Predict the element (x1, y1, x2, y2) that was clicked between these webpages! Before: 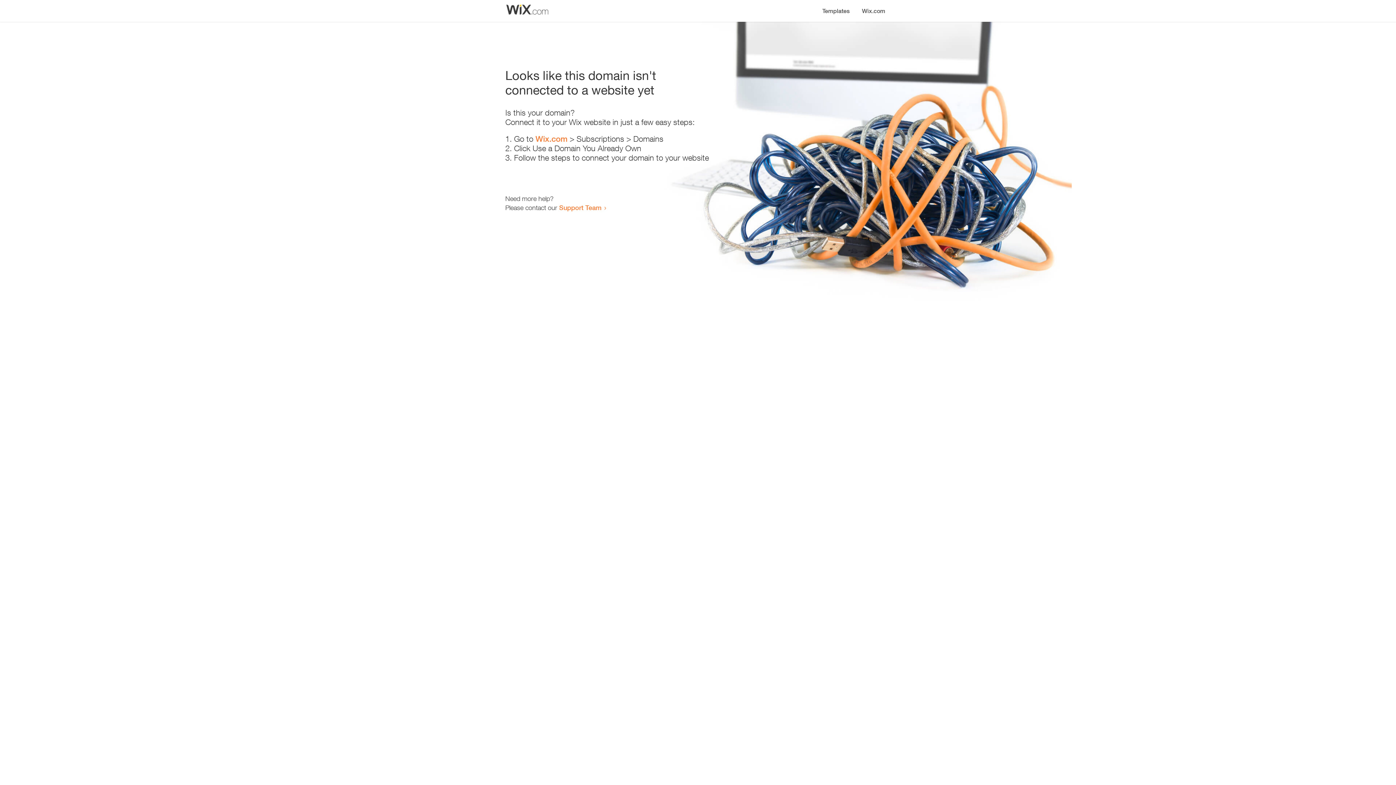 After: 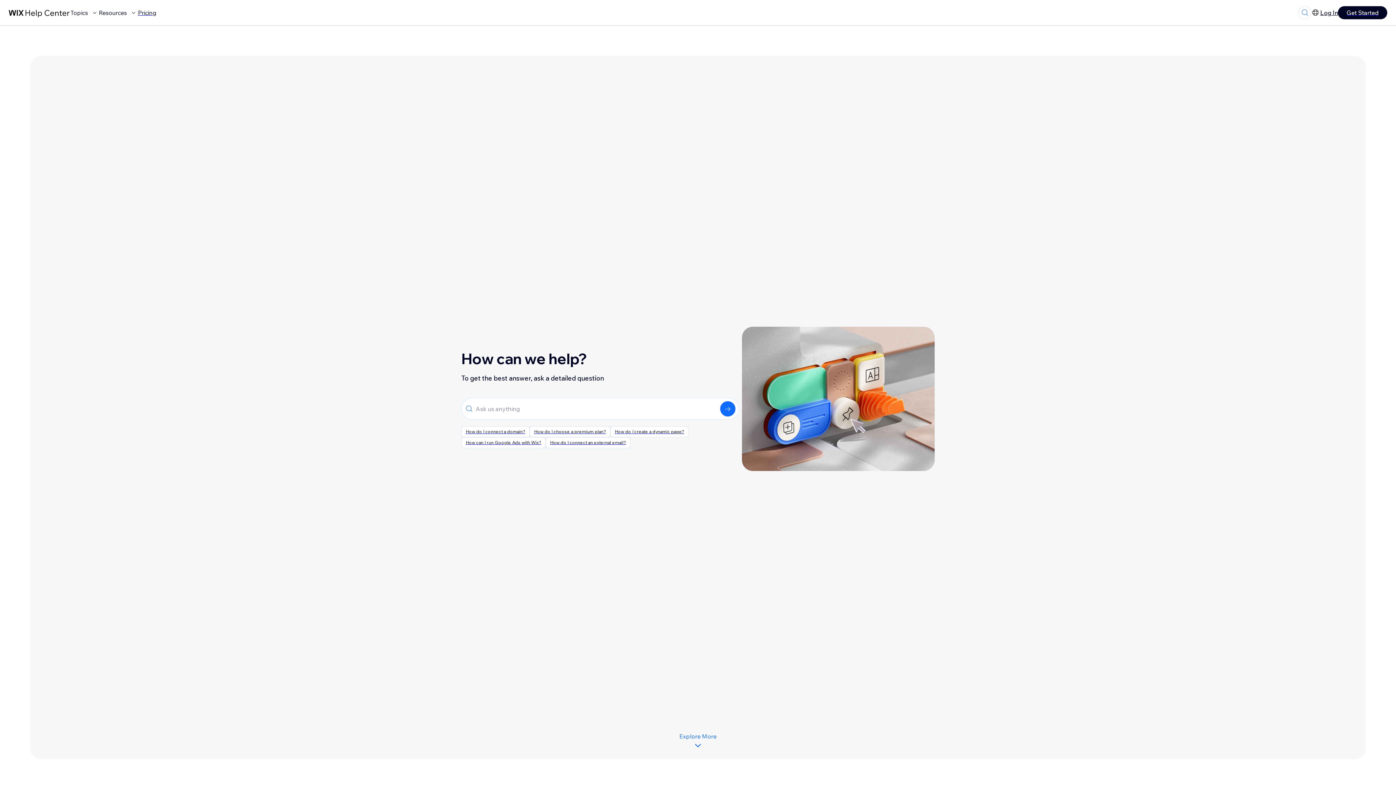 Action: bbox: (559, 203, 601, 211) label: Support Team